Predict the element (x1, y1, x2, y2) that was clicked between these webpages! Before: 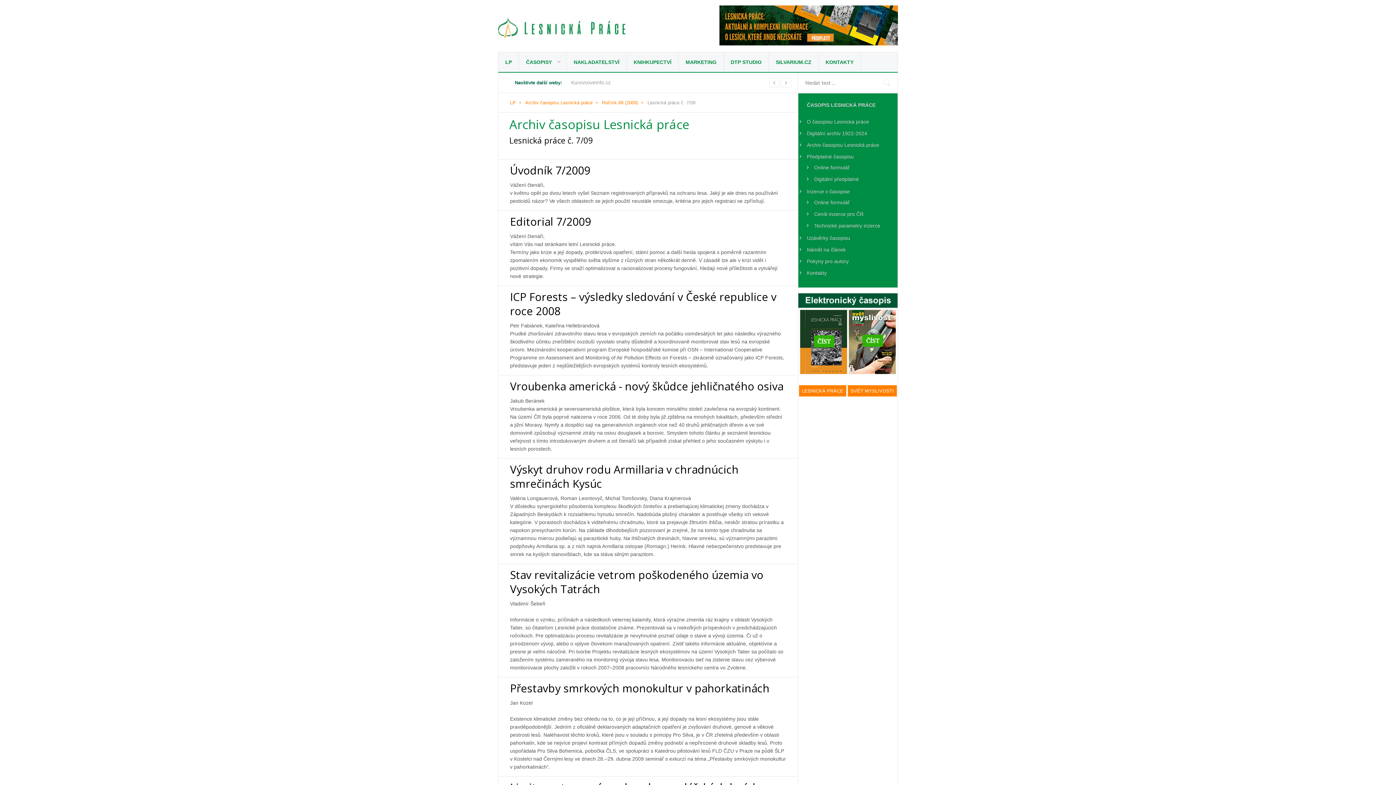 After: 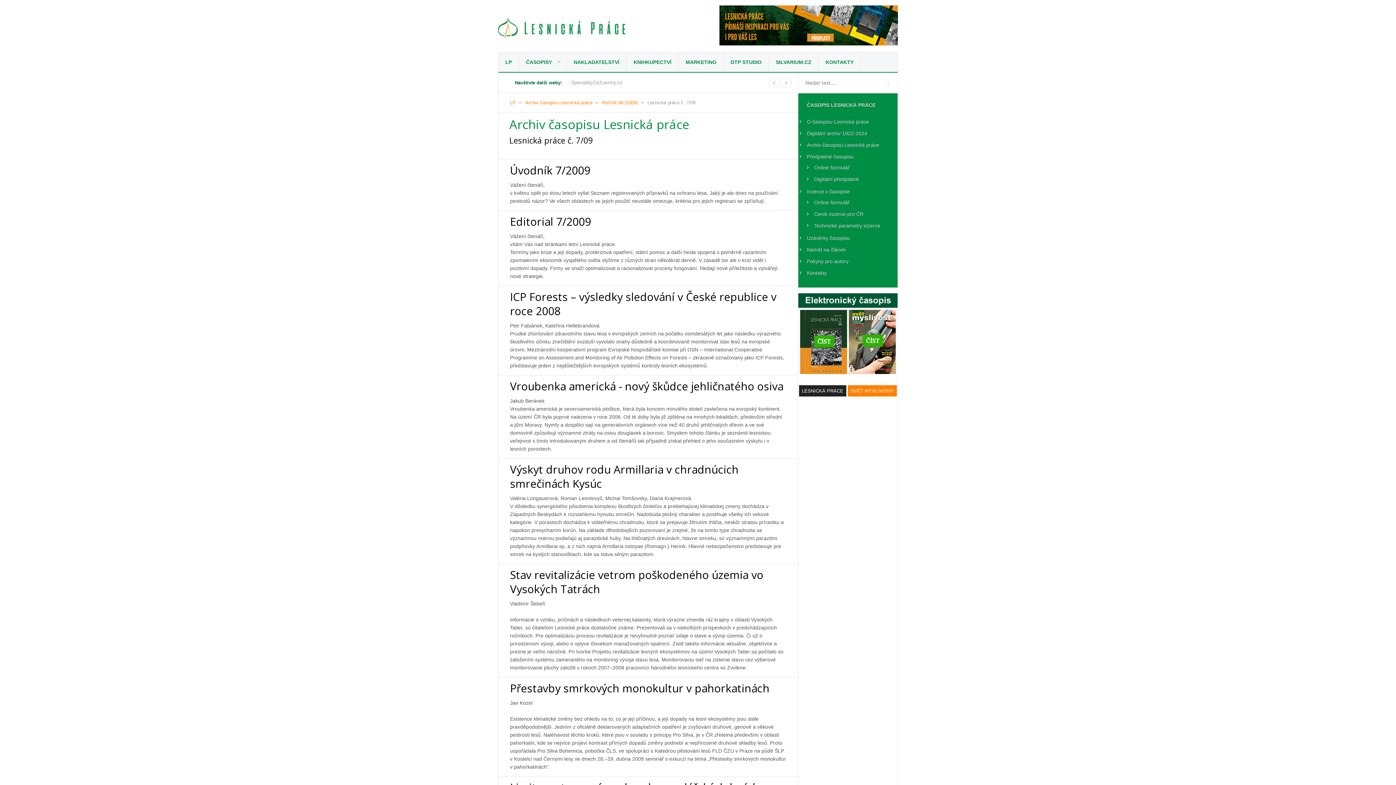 Action: label: LESNICKÁ PRÁCE bbox: (799, 385, 846, 396)